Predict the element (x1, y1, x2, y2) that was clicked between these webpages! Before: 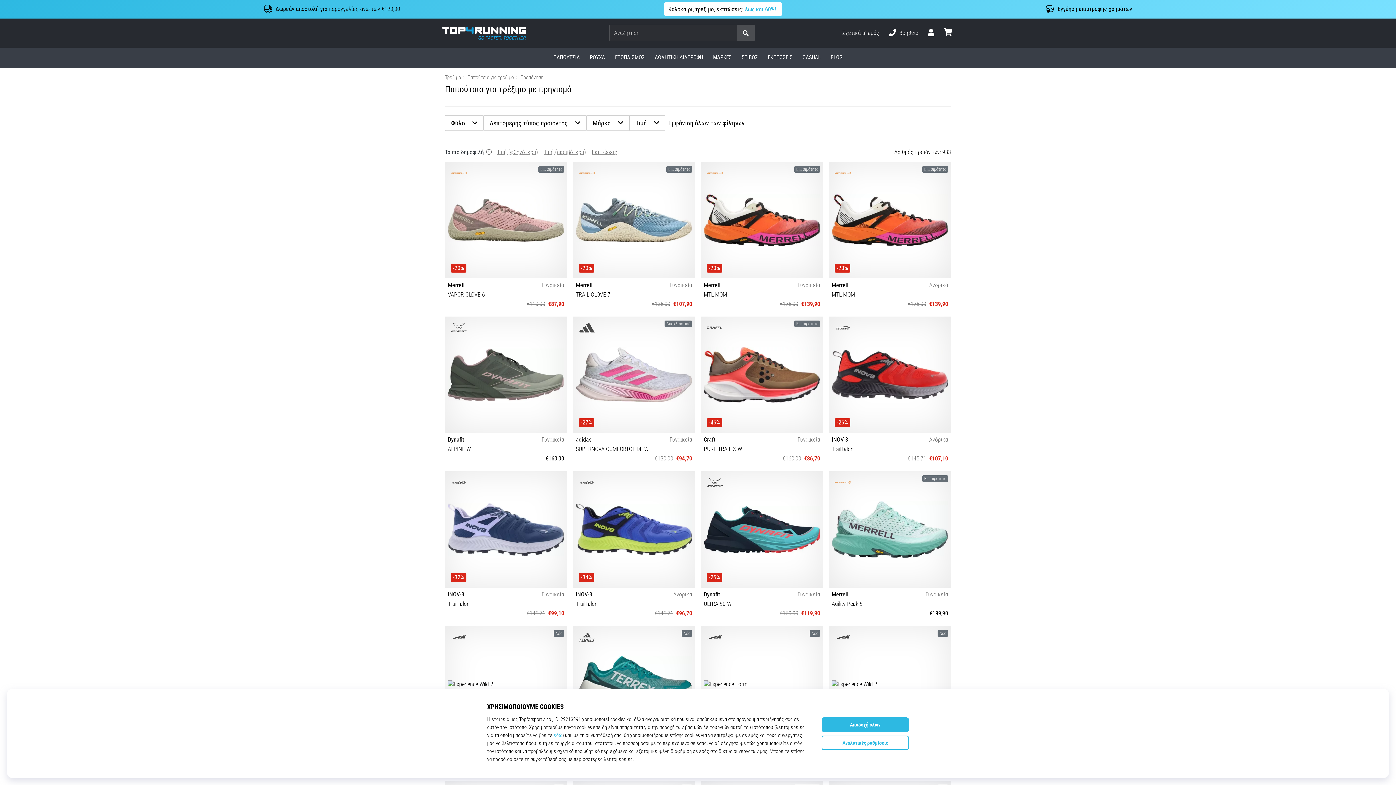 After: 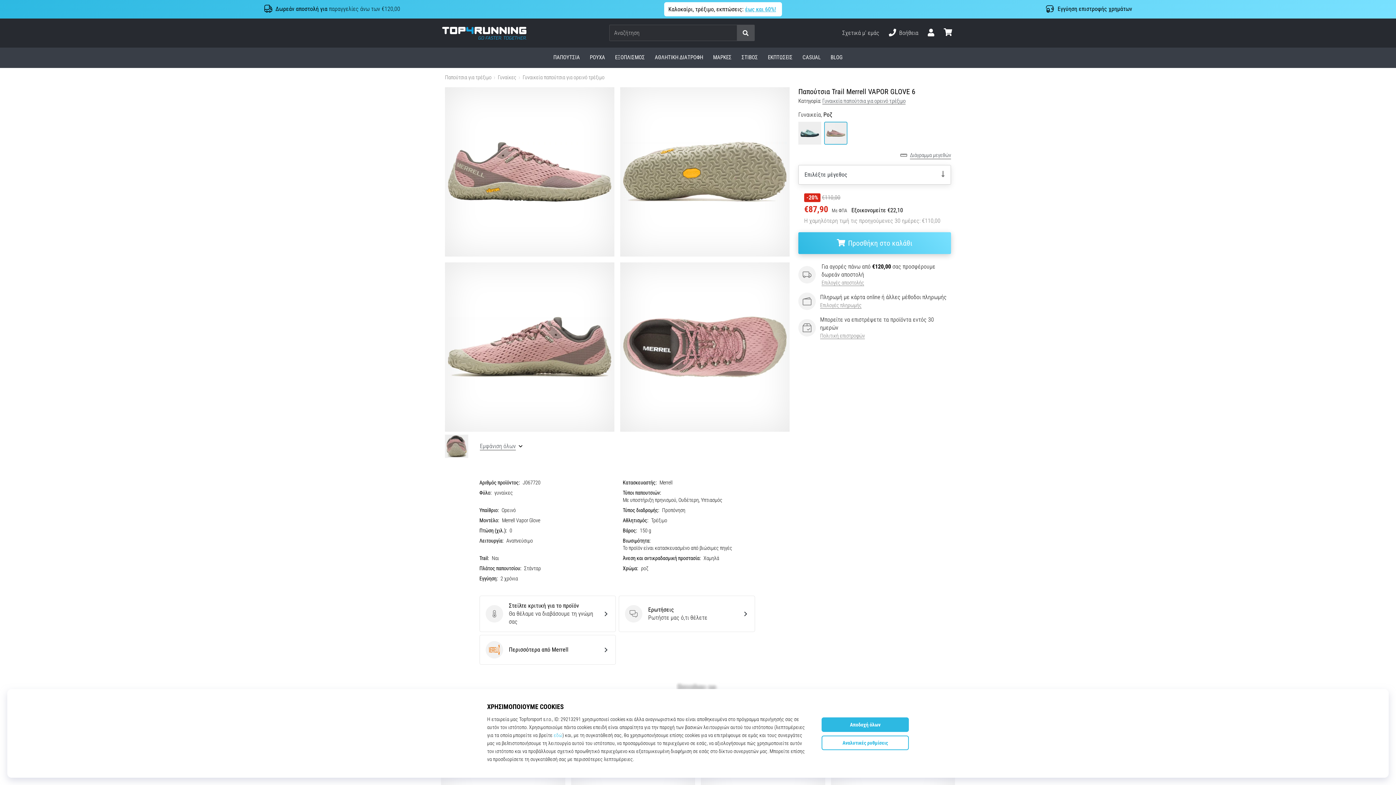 Action: label: Βιωσιμότητα
-20%
Merrell
Γυναικεία
VAPOR GLOVE 6
€110,00
€87,90
36 38 bbox: (445, 162, 567, 311)